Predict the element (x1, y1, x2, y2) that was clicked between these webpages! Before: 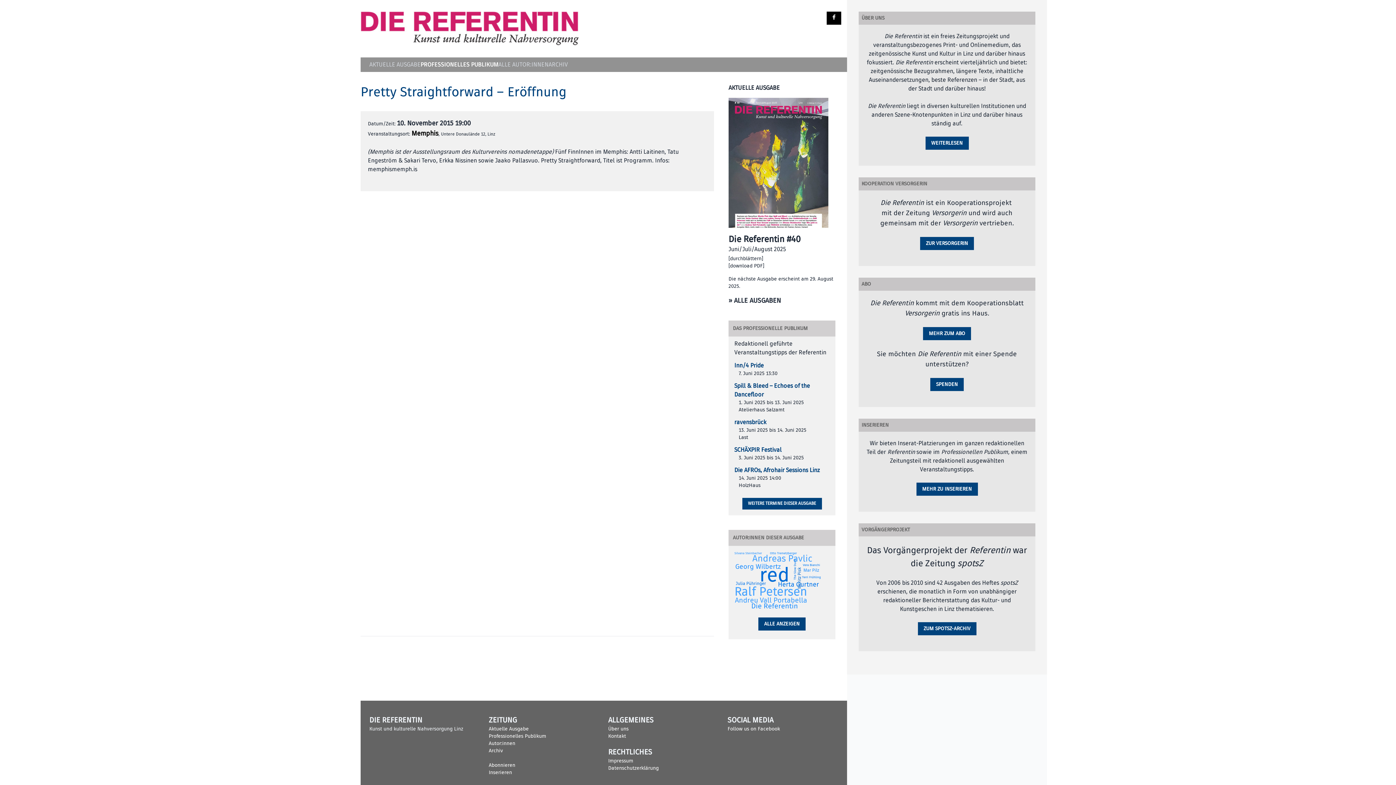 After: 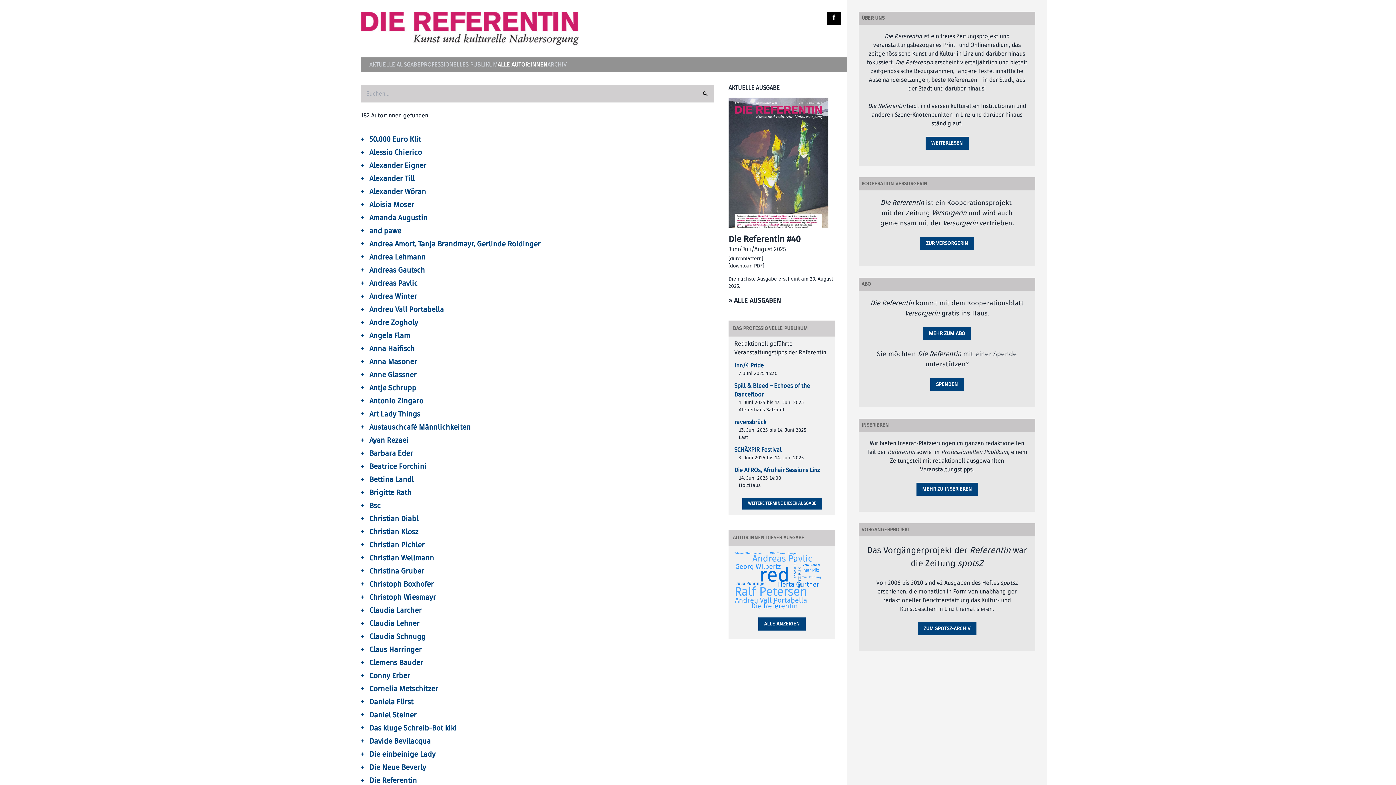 Action: label: ALLE AUTOR:INNEN bbox: (498, 61, 548, 68)